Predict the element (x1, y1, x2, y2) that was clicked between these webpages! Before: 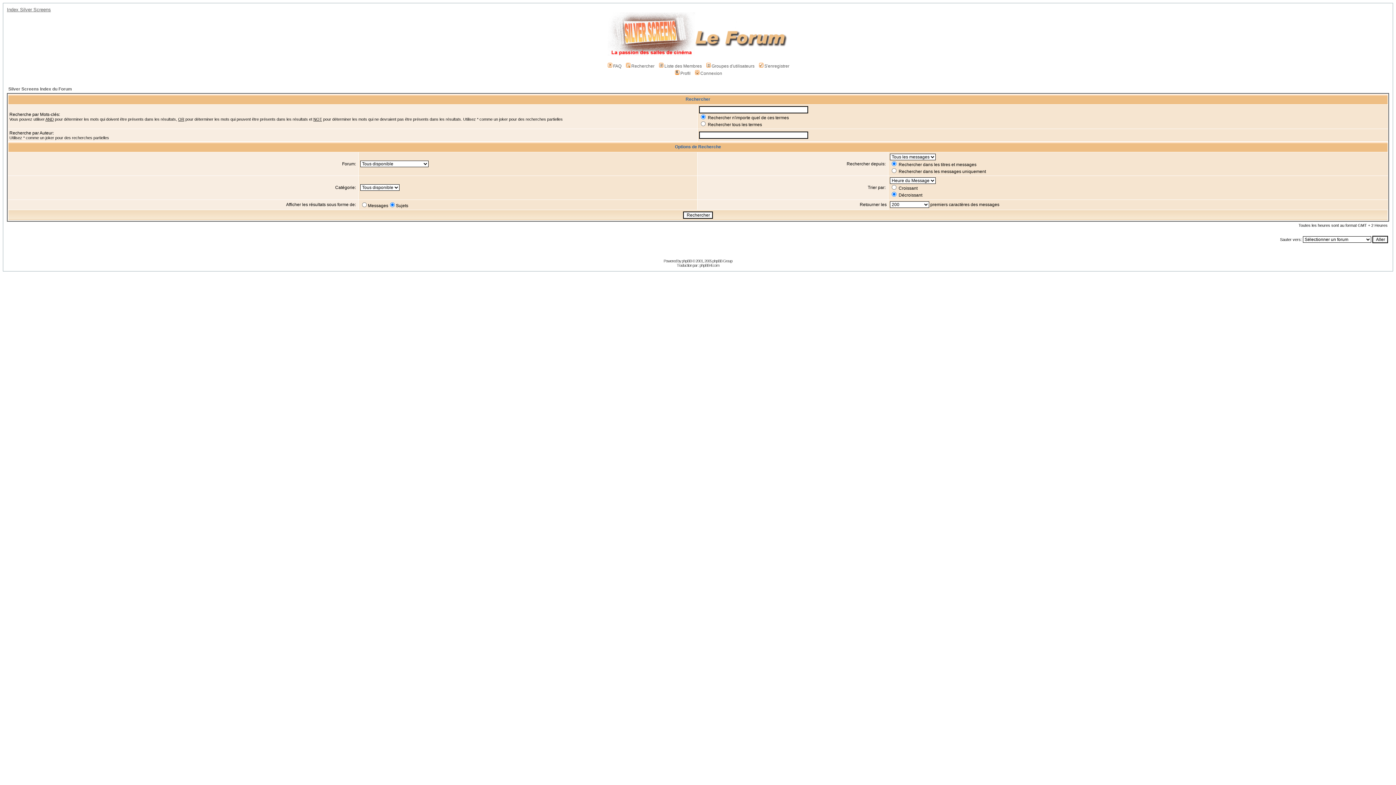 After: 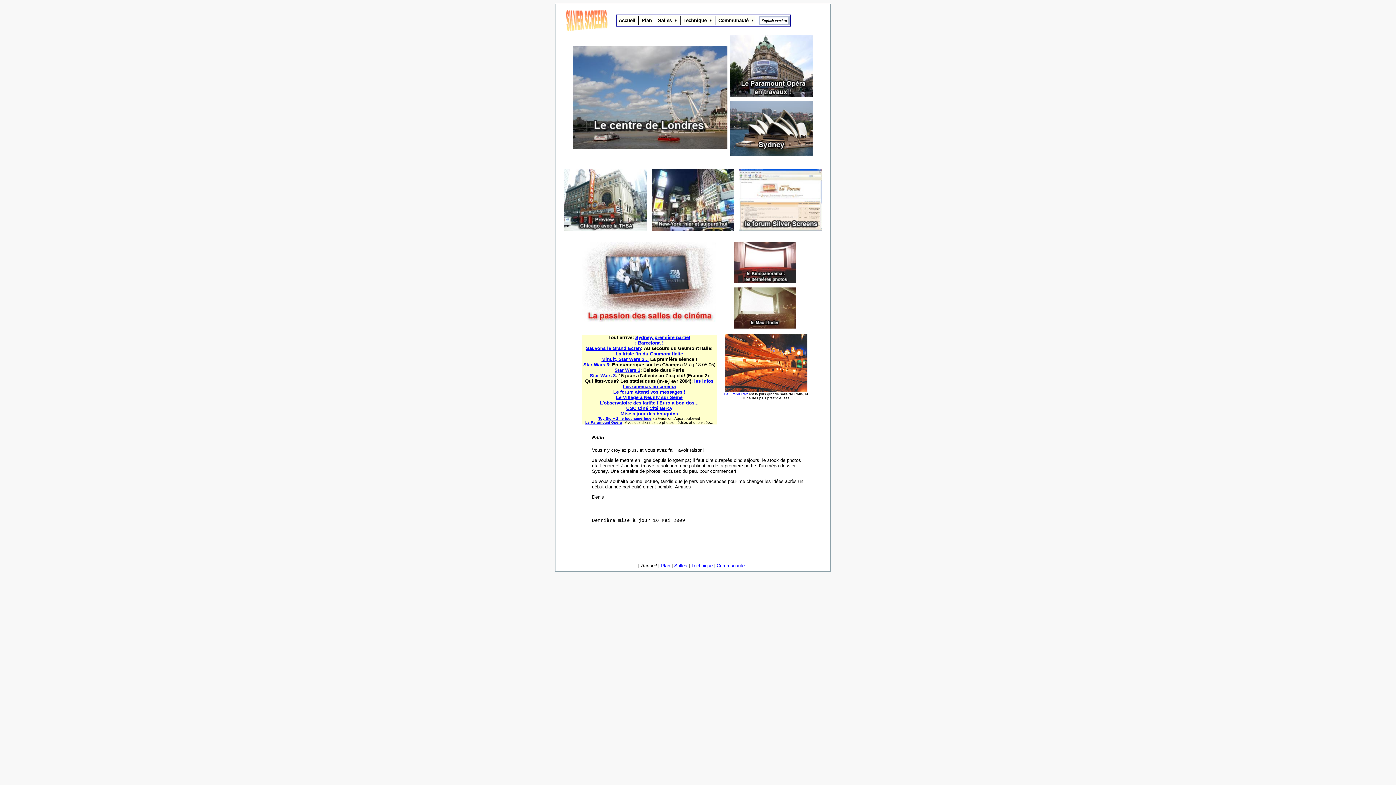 Action: bbox: (6, 6, 50, 12) label: Index Silver Screens